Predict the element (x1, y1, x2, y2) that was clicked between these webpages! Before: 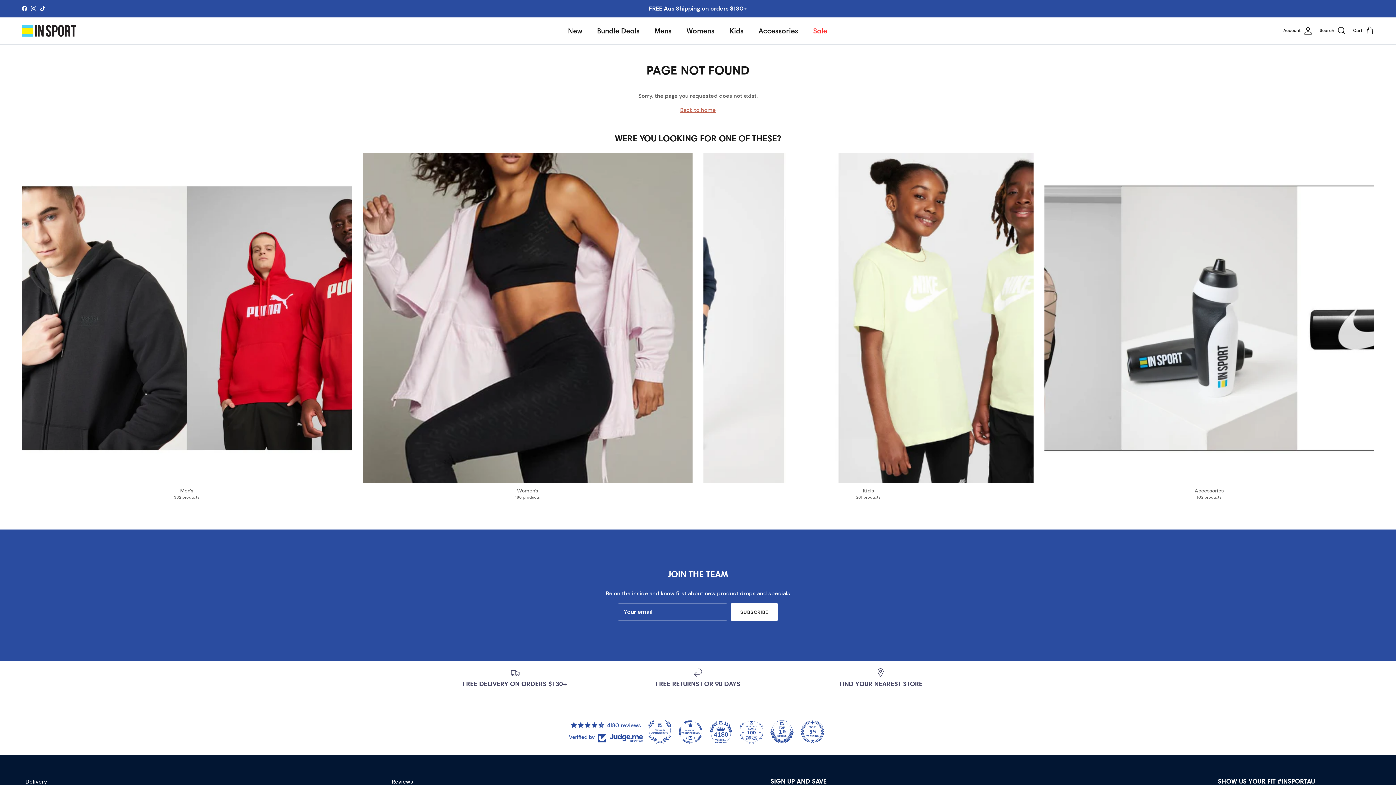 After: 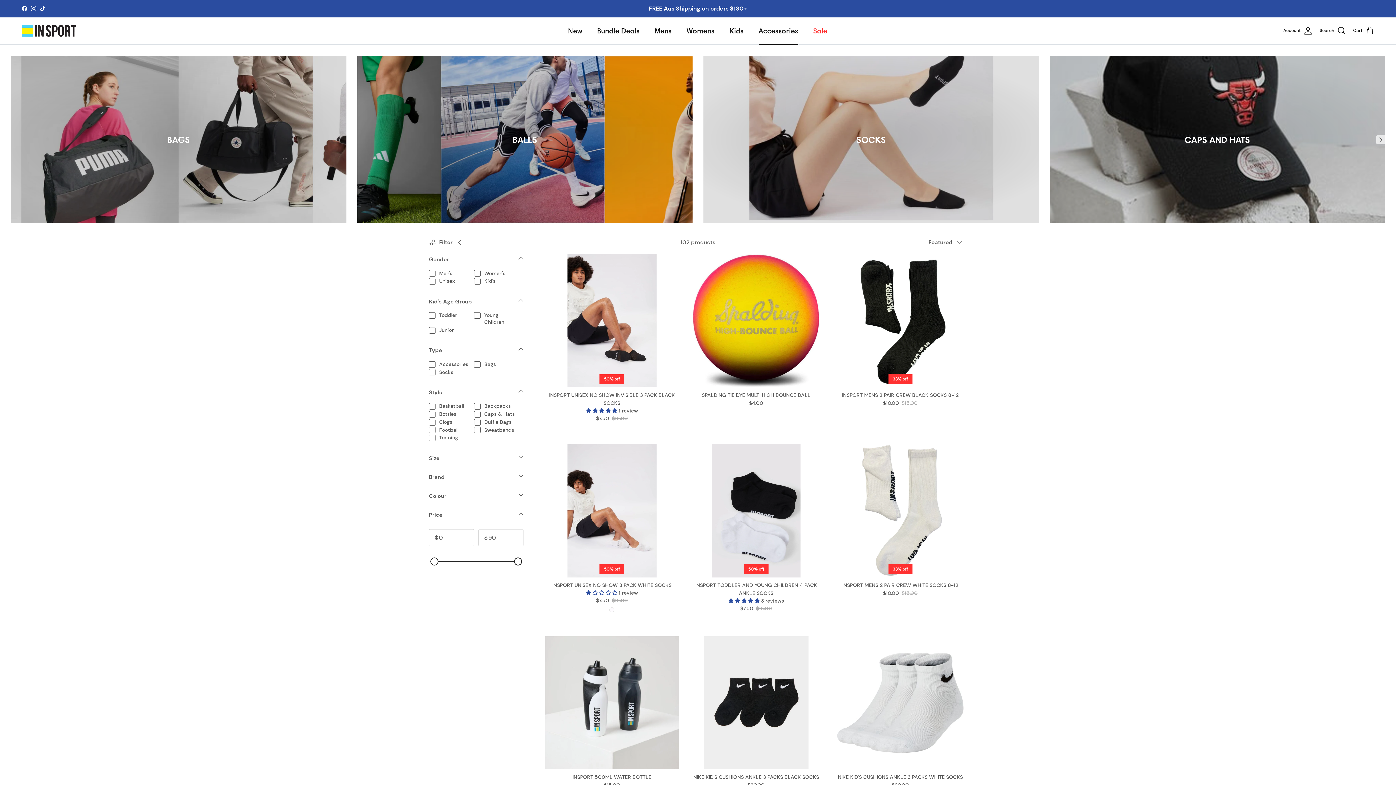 Action: label: Accessories
102 products bbox: (1044, 153, 1374, 500)